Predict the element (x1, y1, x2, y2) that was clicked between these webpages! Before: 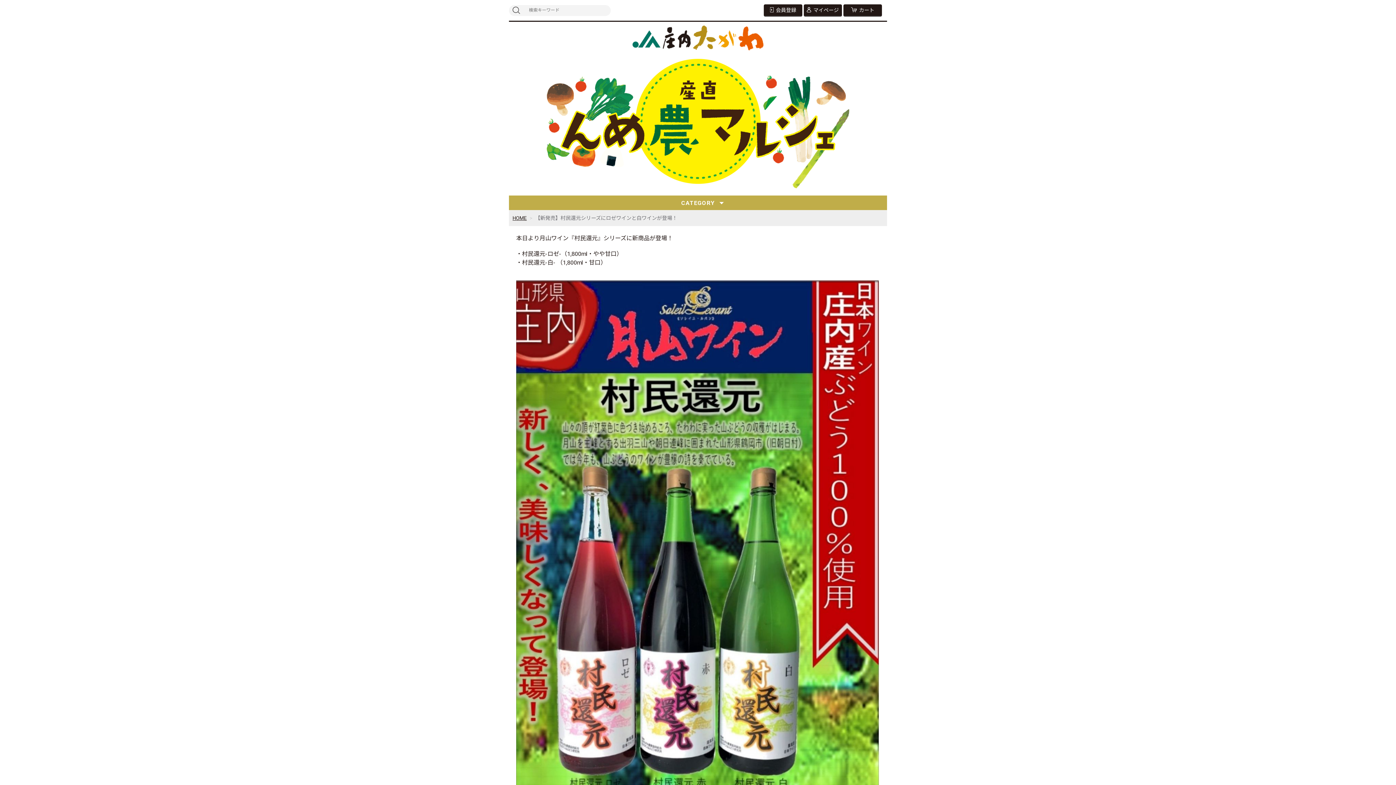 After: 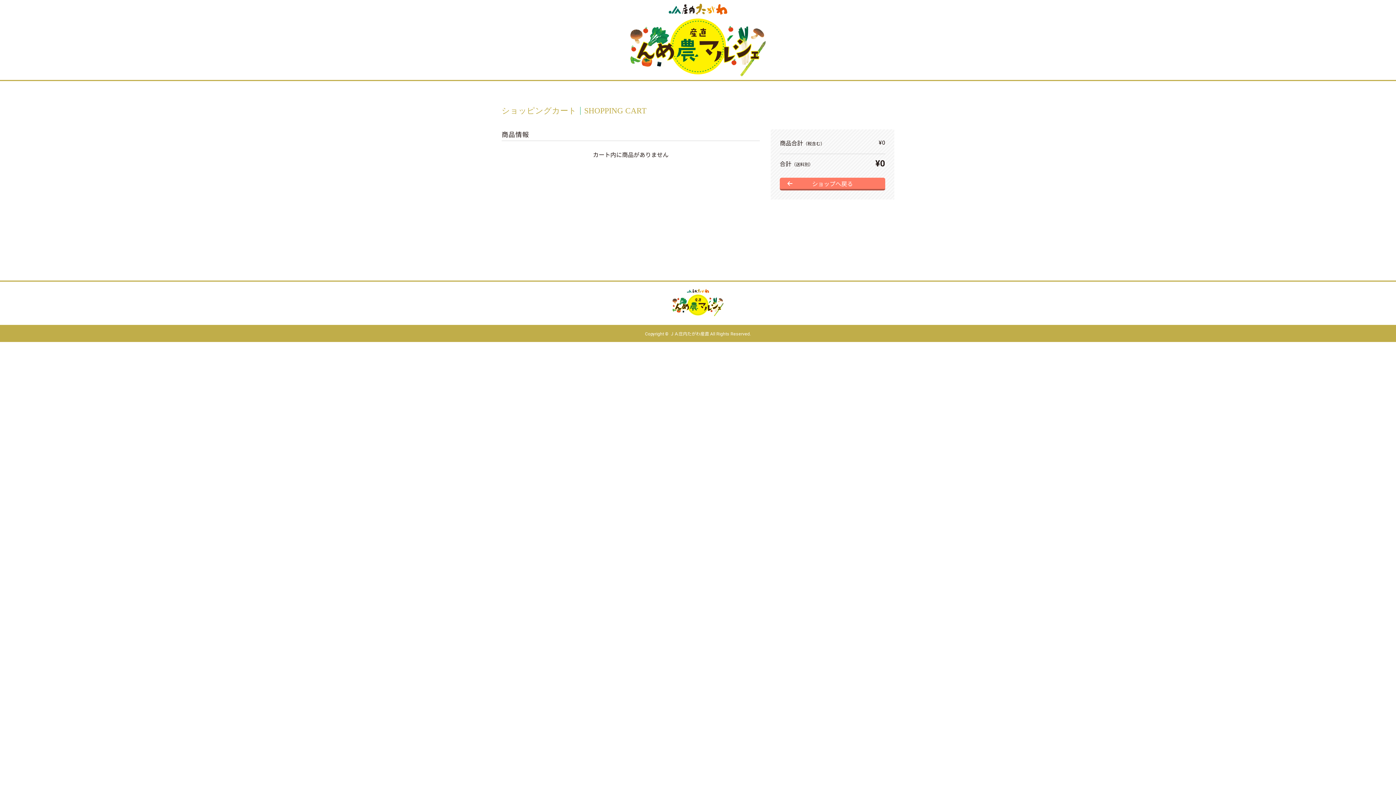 Action: label: カート bbox: (843, 4, 882, 16)